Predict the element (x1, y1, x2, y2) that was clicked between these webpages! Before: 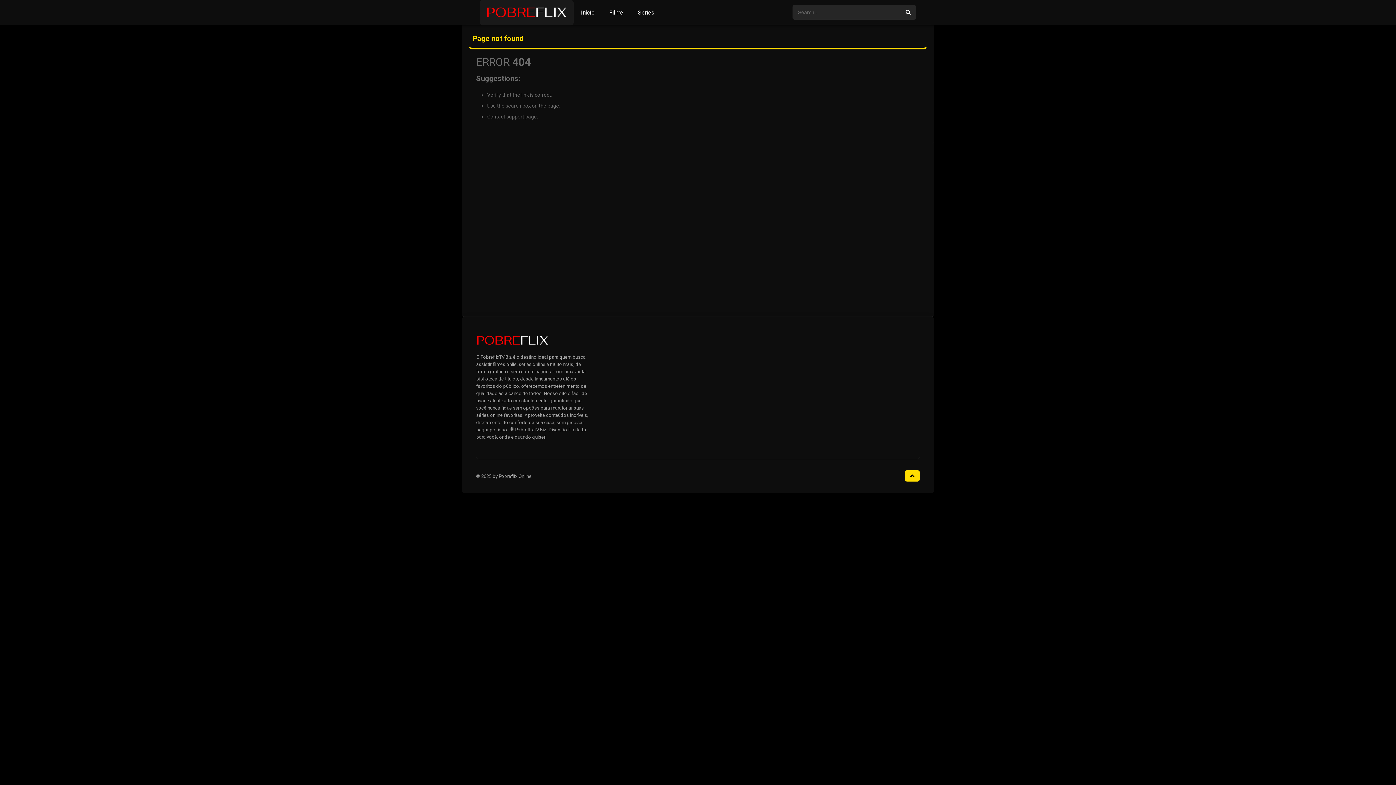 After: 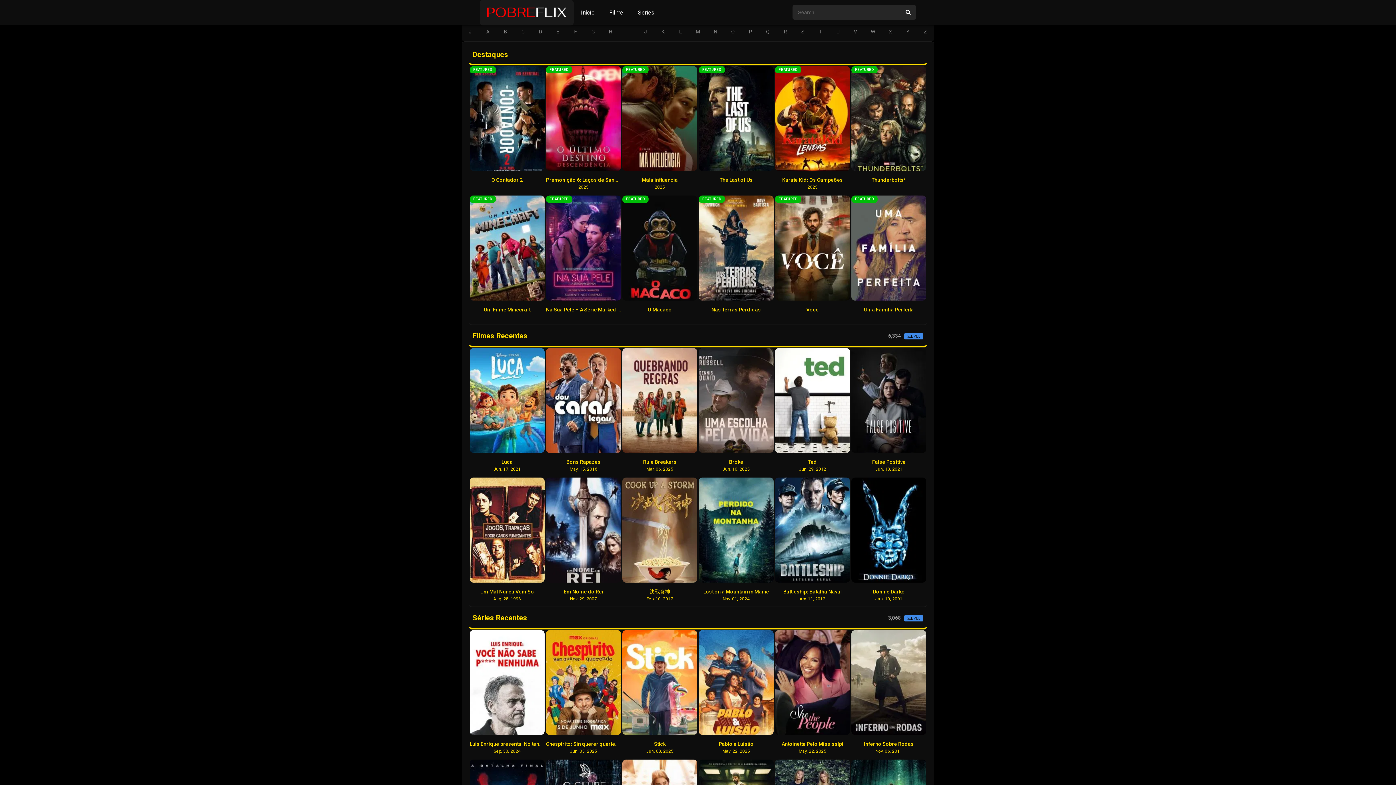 Action: bbox: (486, 13, 567, 19)